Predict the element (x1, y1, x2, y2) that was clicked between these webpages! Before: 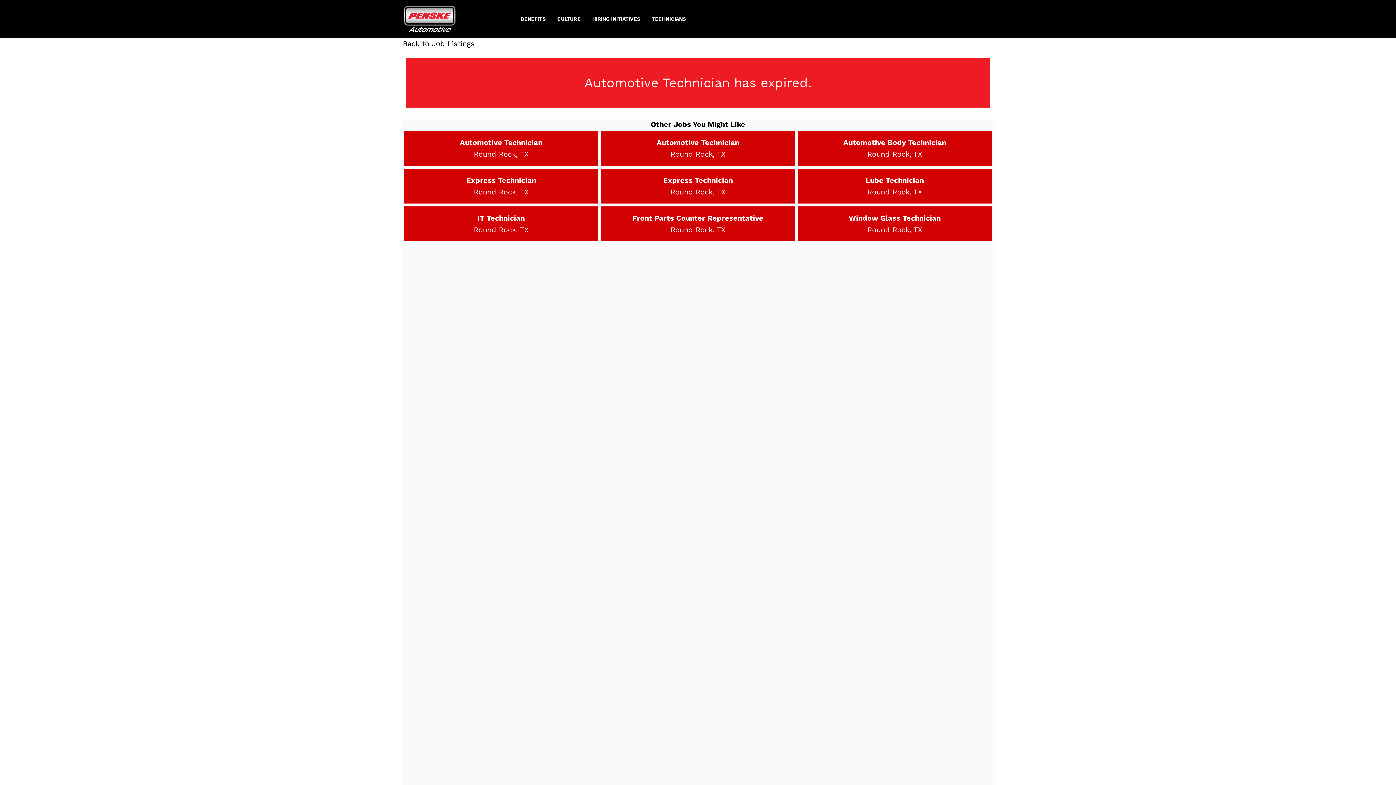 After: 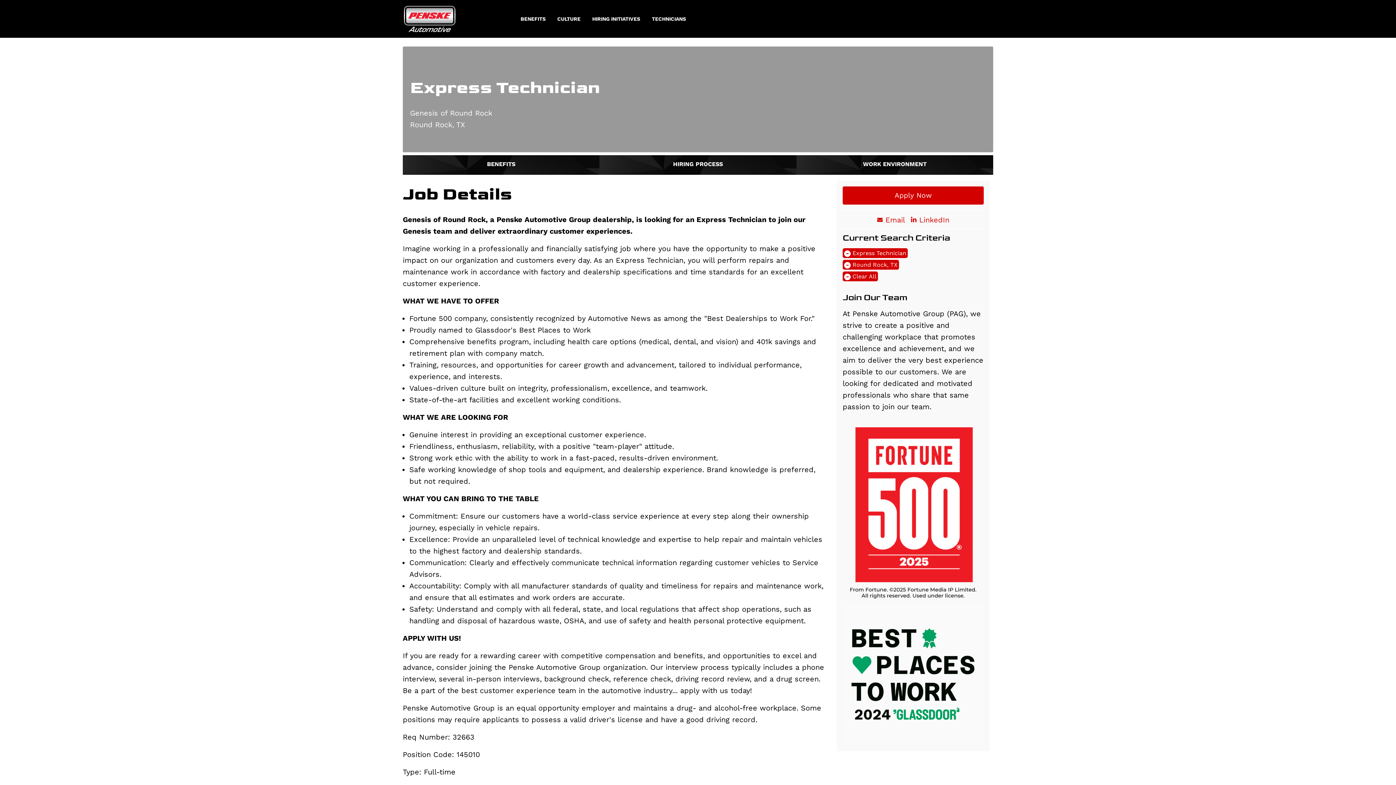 Action: bbox: (601, 168, 795, 203) label: Express Technician

Round Rock, TX